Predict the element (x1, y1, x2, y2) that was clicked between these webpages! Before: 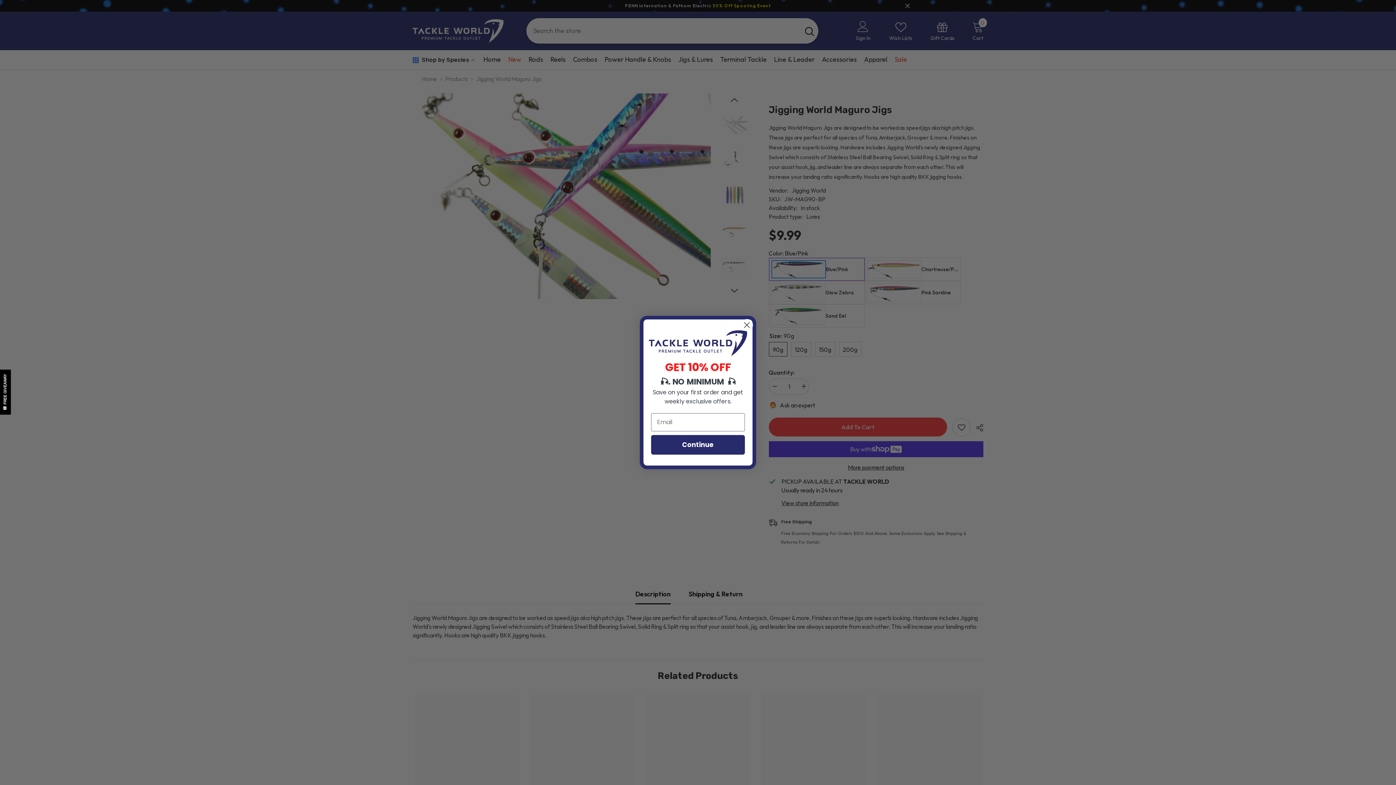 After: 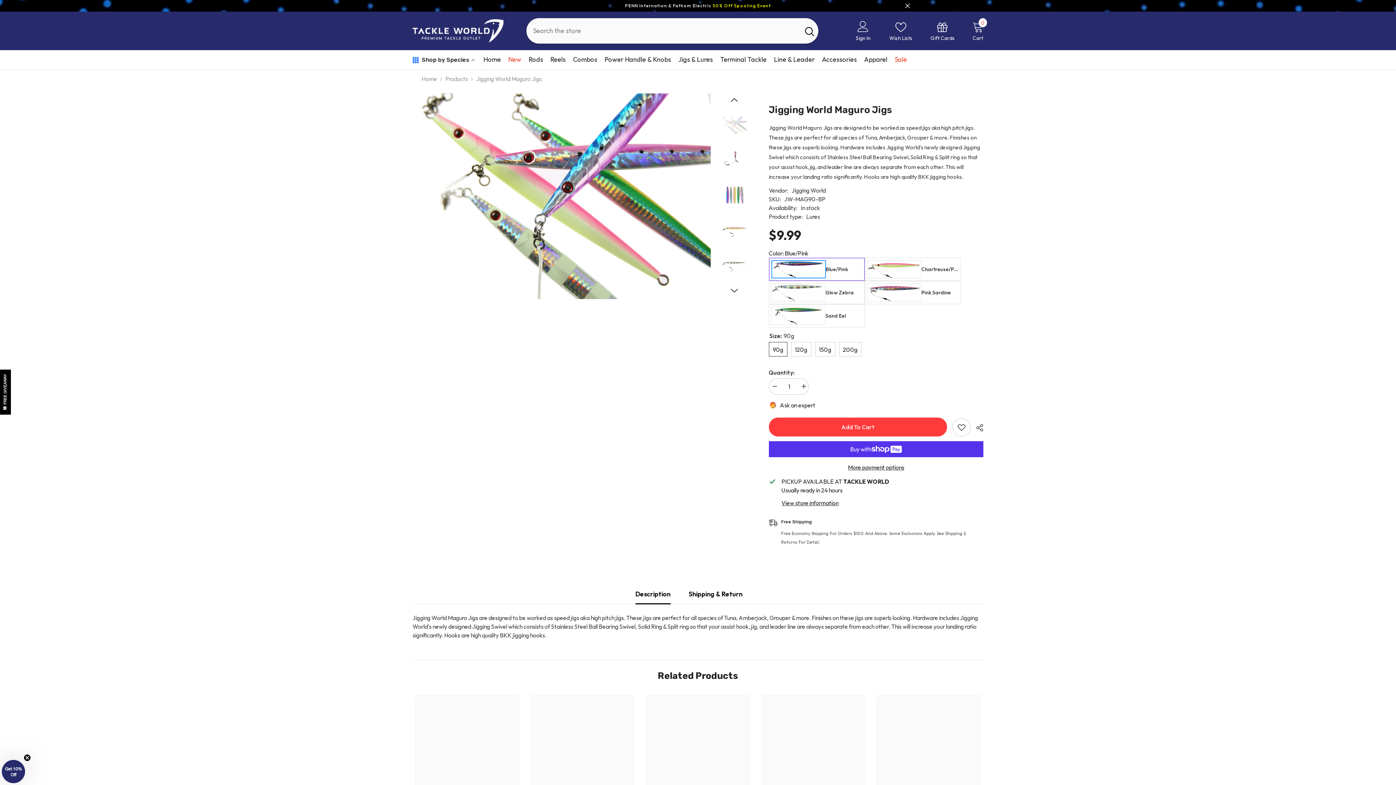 Action: bbox: (740, 319, 753, 331) label: Close dialog